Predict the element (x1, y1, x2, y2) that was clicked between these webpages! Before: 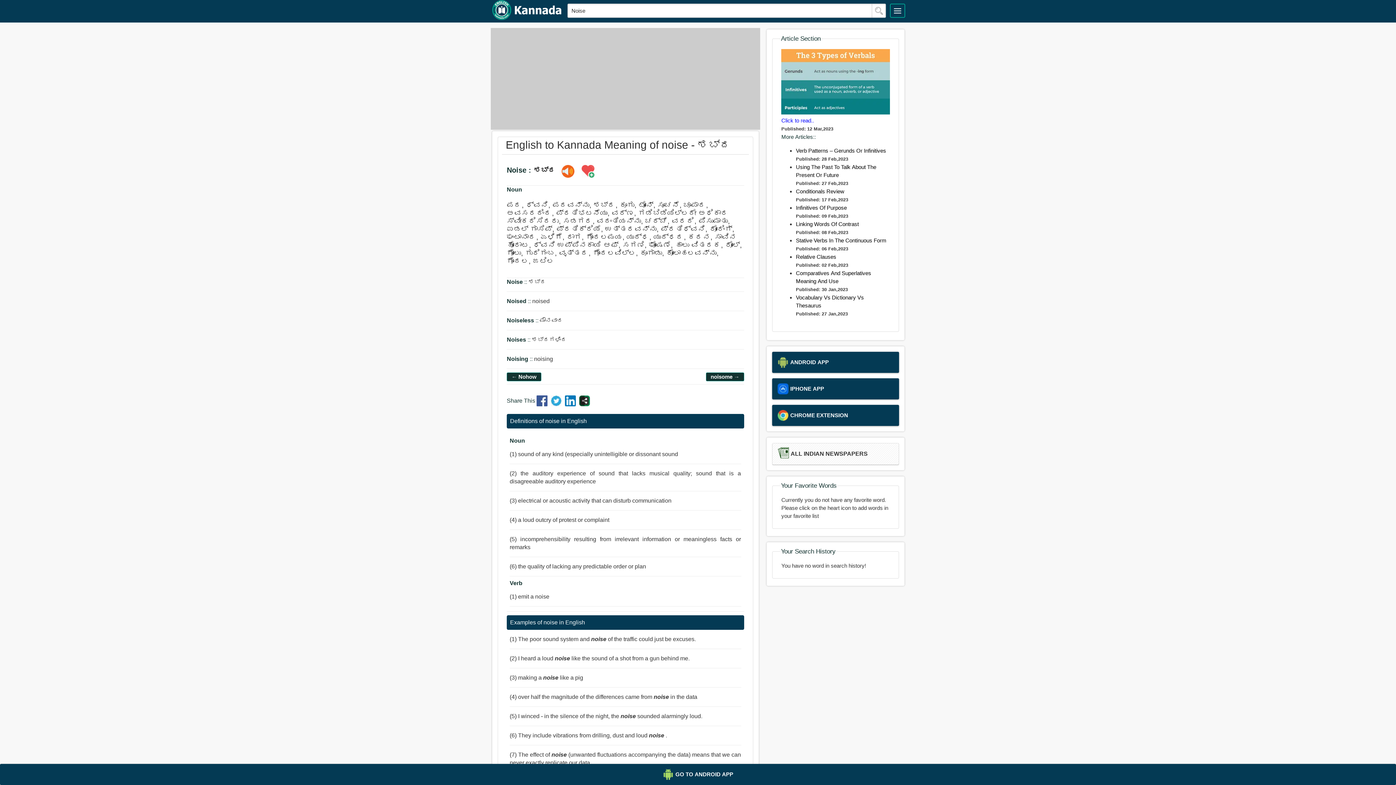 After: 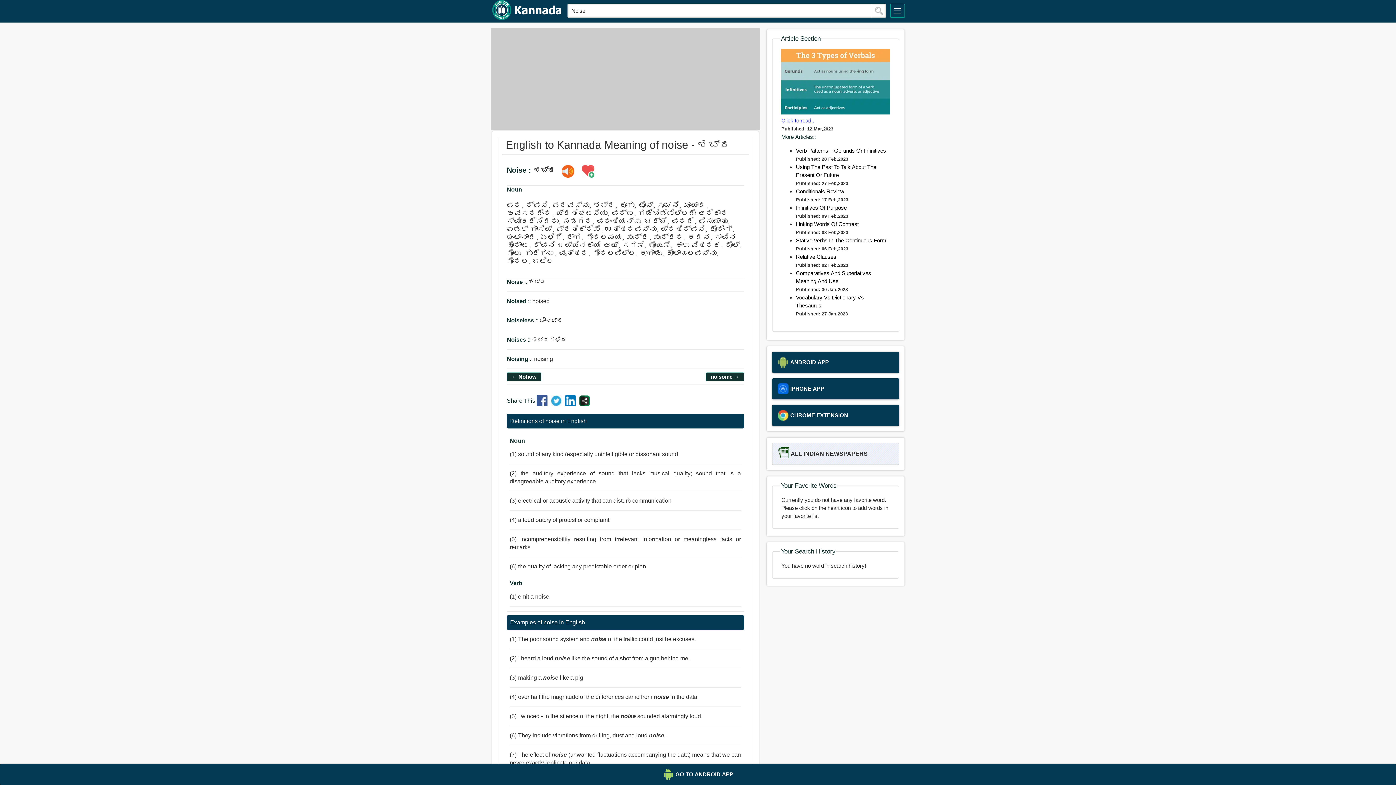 Action: bbox: (778, 448, 893, 459) label: ALL INDIAN NEWSPAPERS